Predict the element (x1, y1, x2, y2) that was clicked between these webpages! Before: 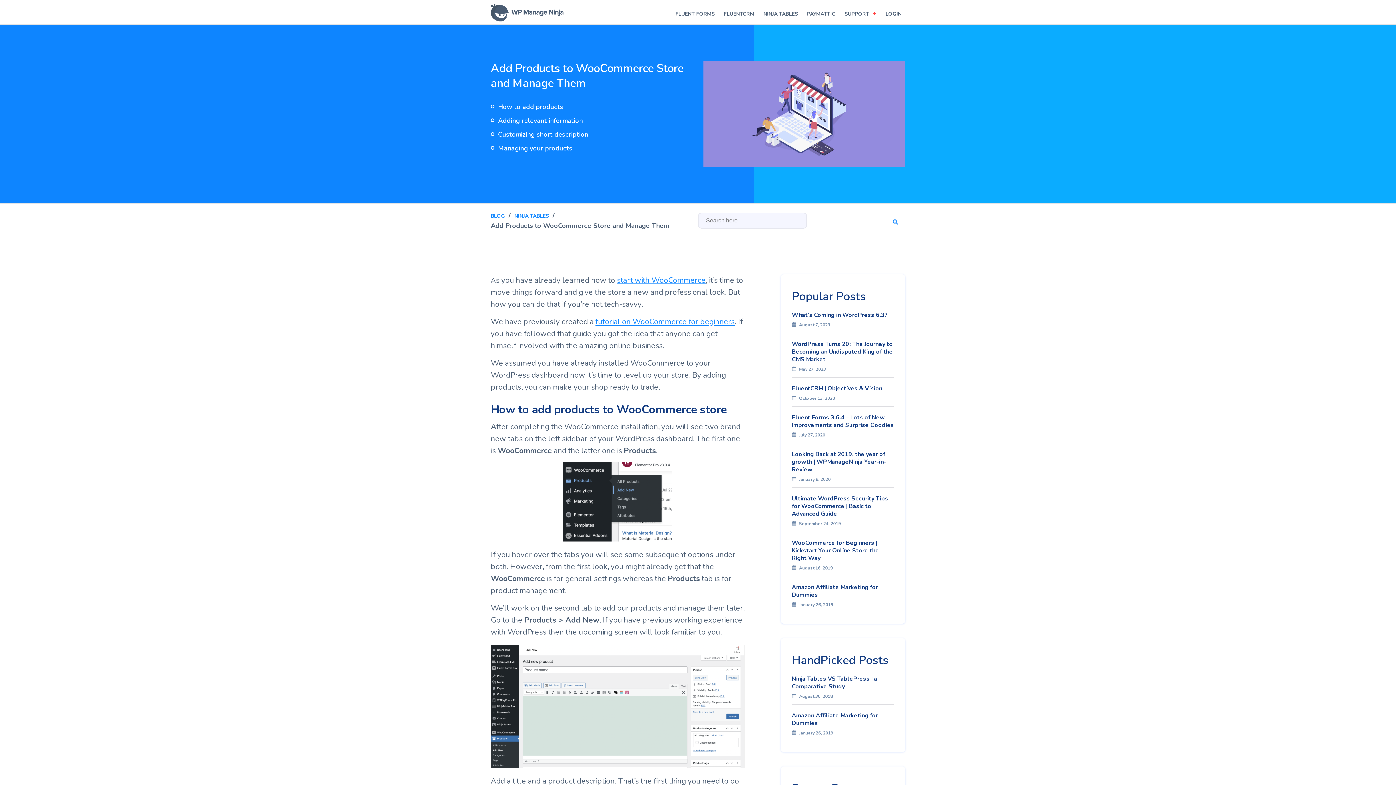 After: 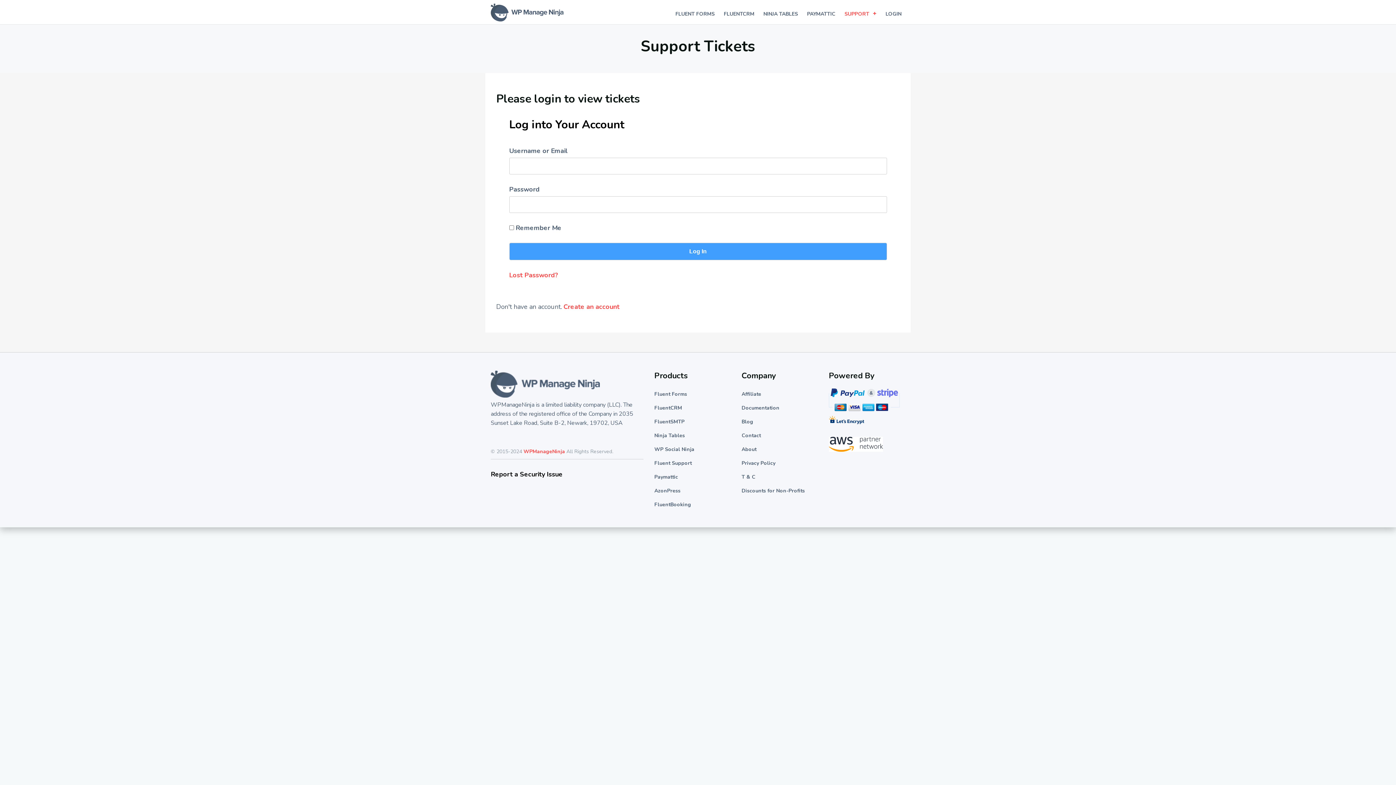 Action: label: SUPPORT bbox: (841, 6, 880, 21)